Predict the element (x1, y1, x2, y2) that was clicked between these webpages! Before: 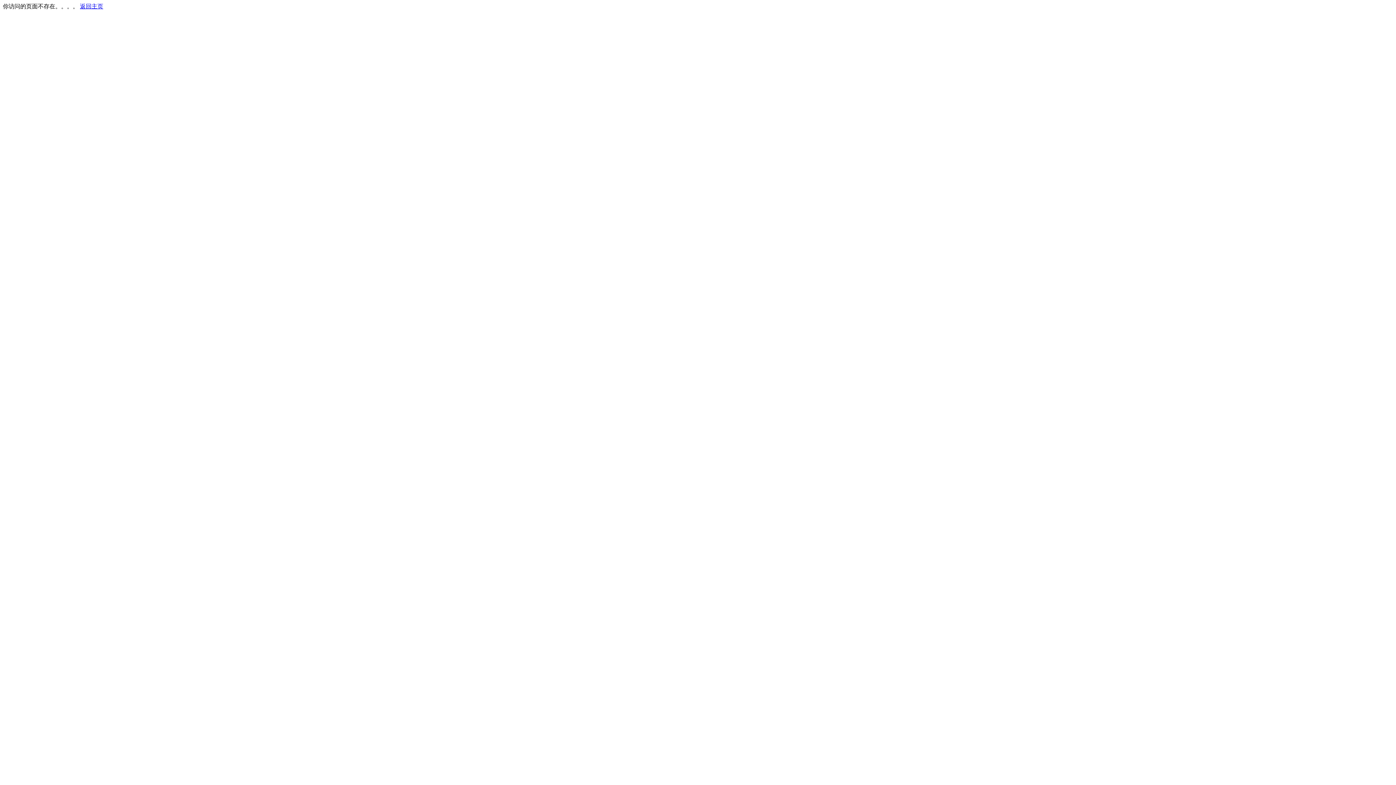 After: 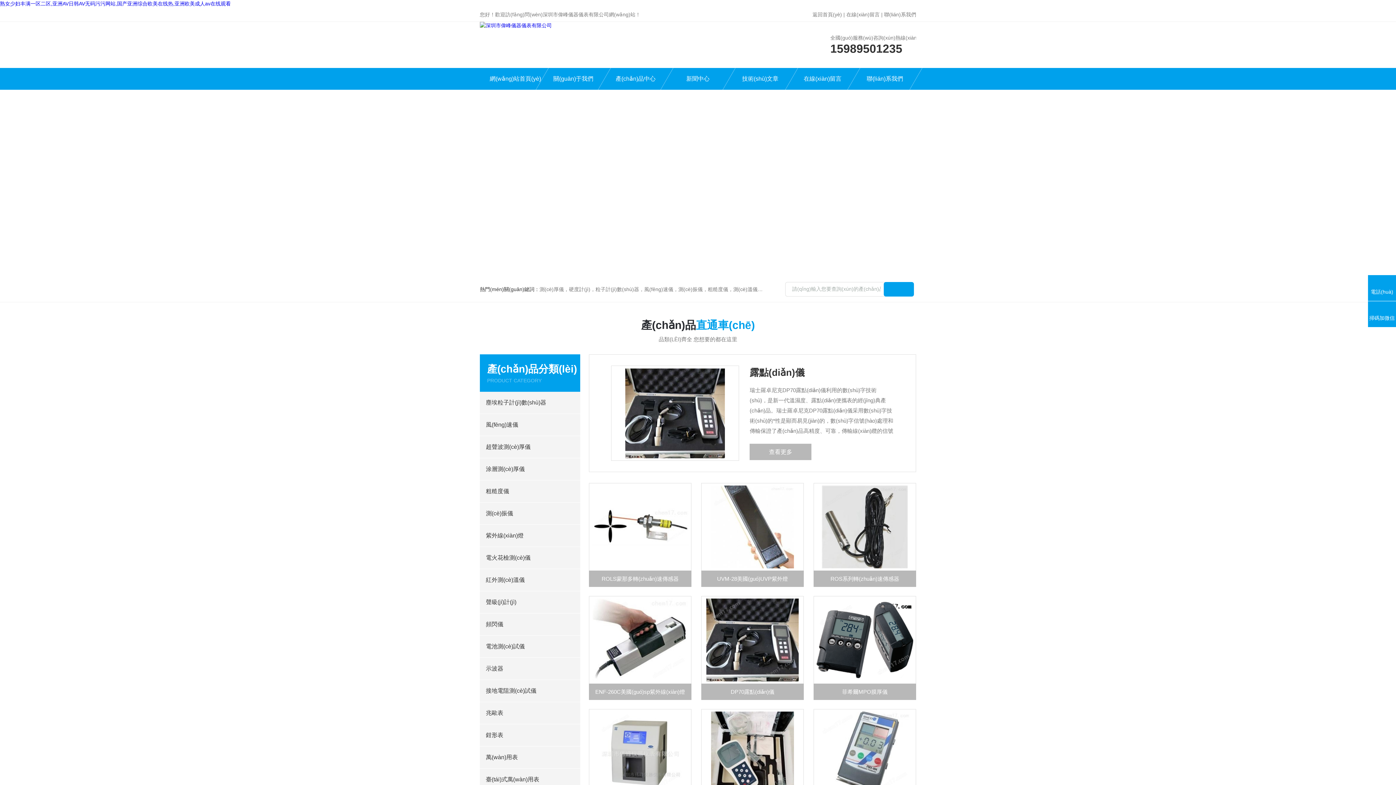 Action: label: 返回主页 bbox: (80, 3, 103, 9)